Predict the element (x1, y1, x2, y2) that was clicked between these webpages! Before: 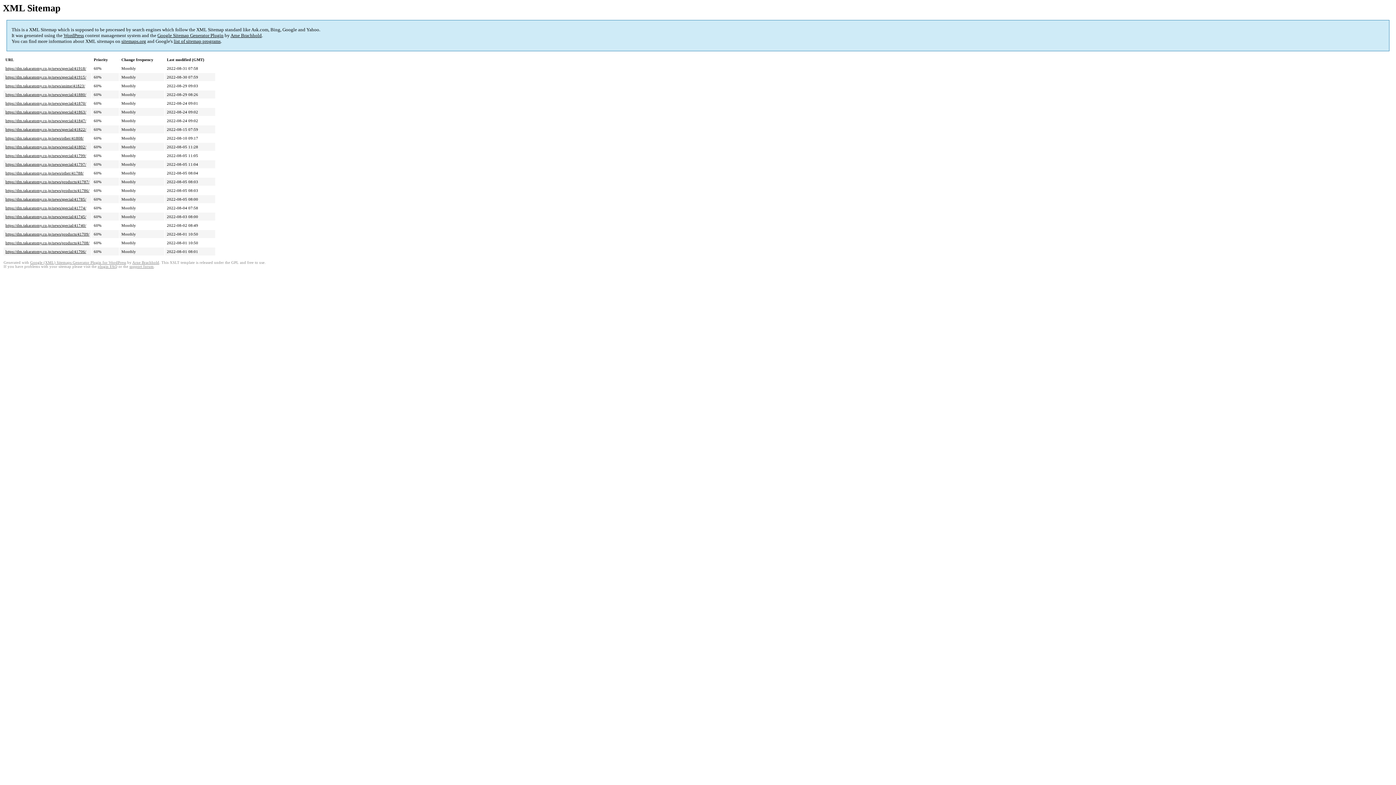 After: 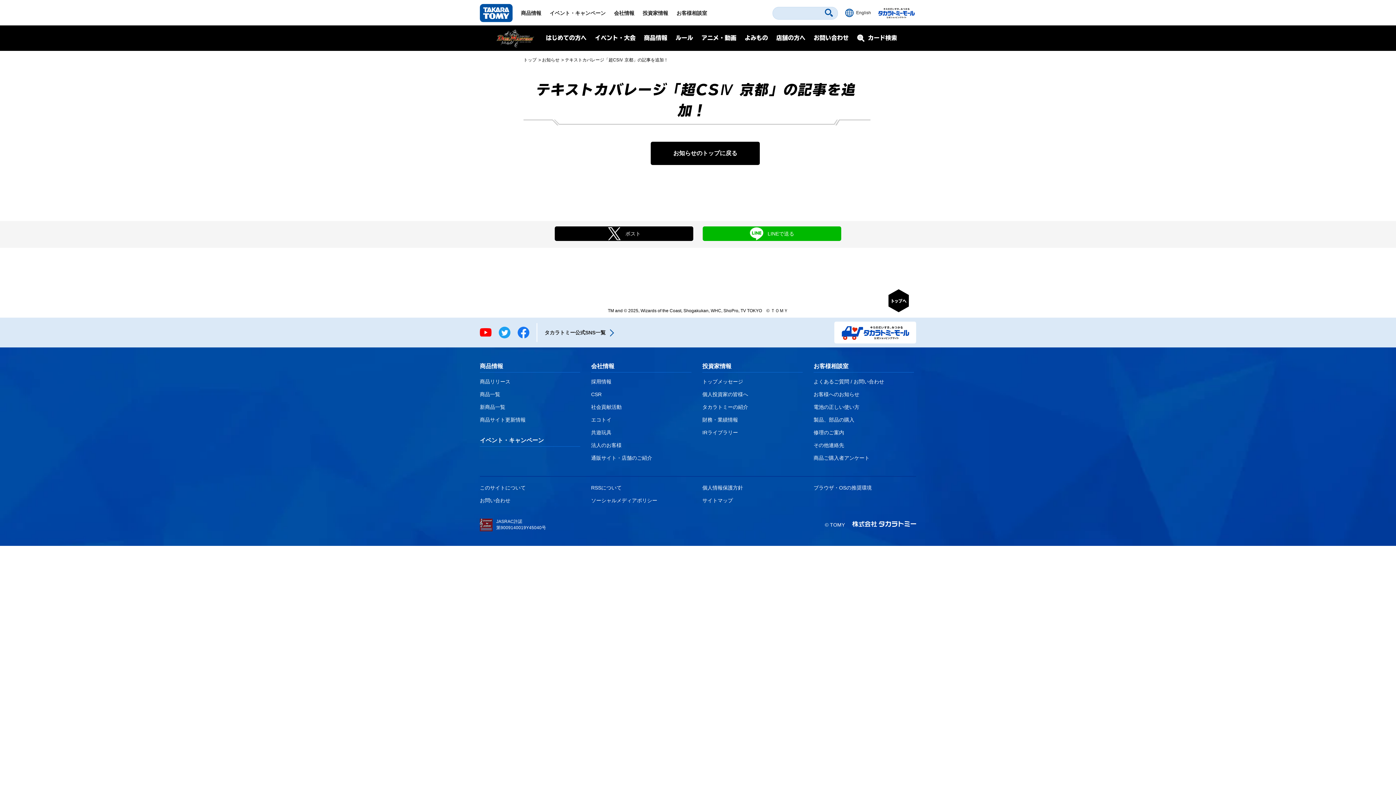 Action: bbox: (5, 92, 86, 96) label: https://dm.takaratomy.co.jp/news/special/41880/